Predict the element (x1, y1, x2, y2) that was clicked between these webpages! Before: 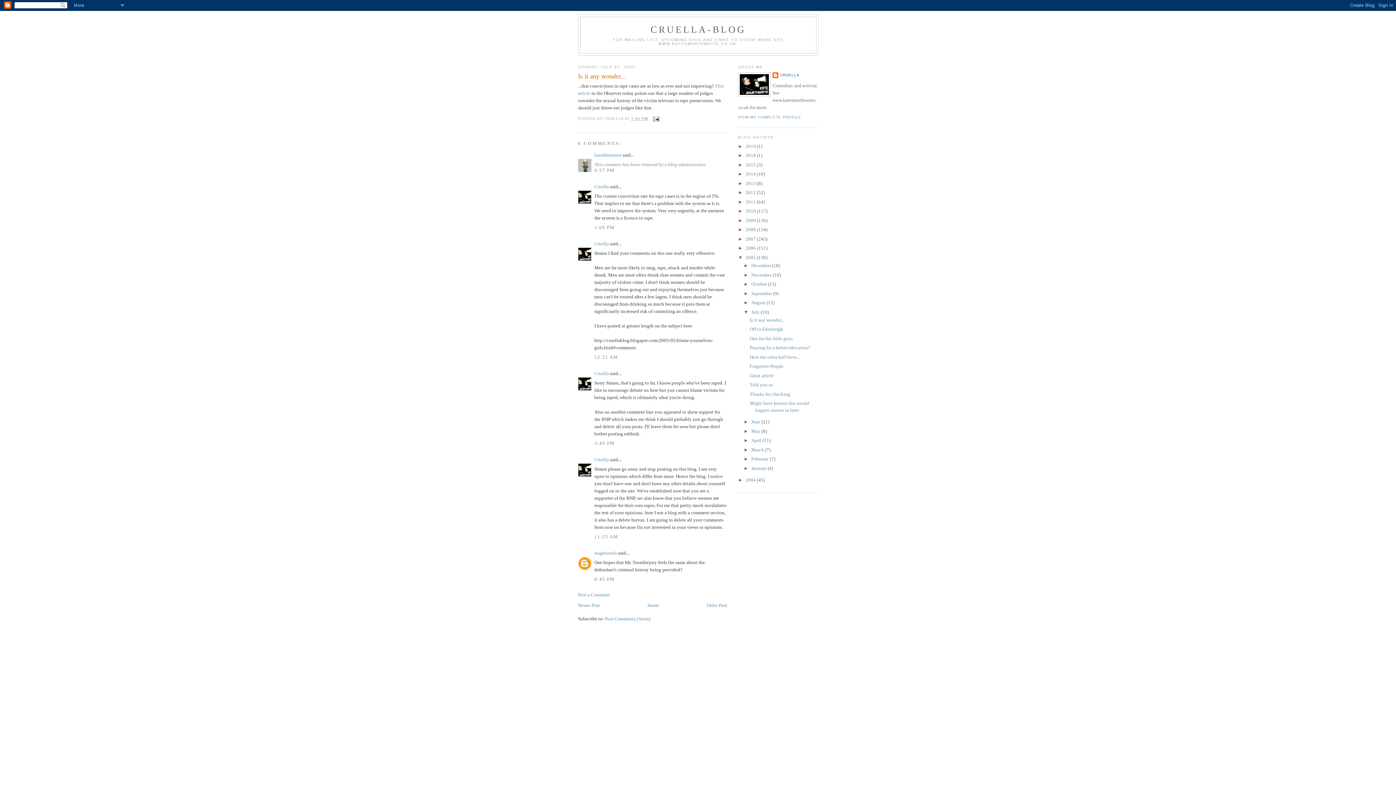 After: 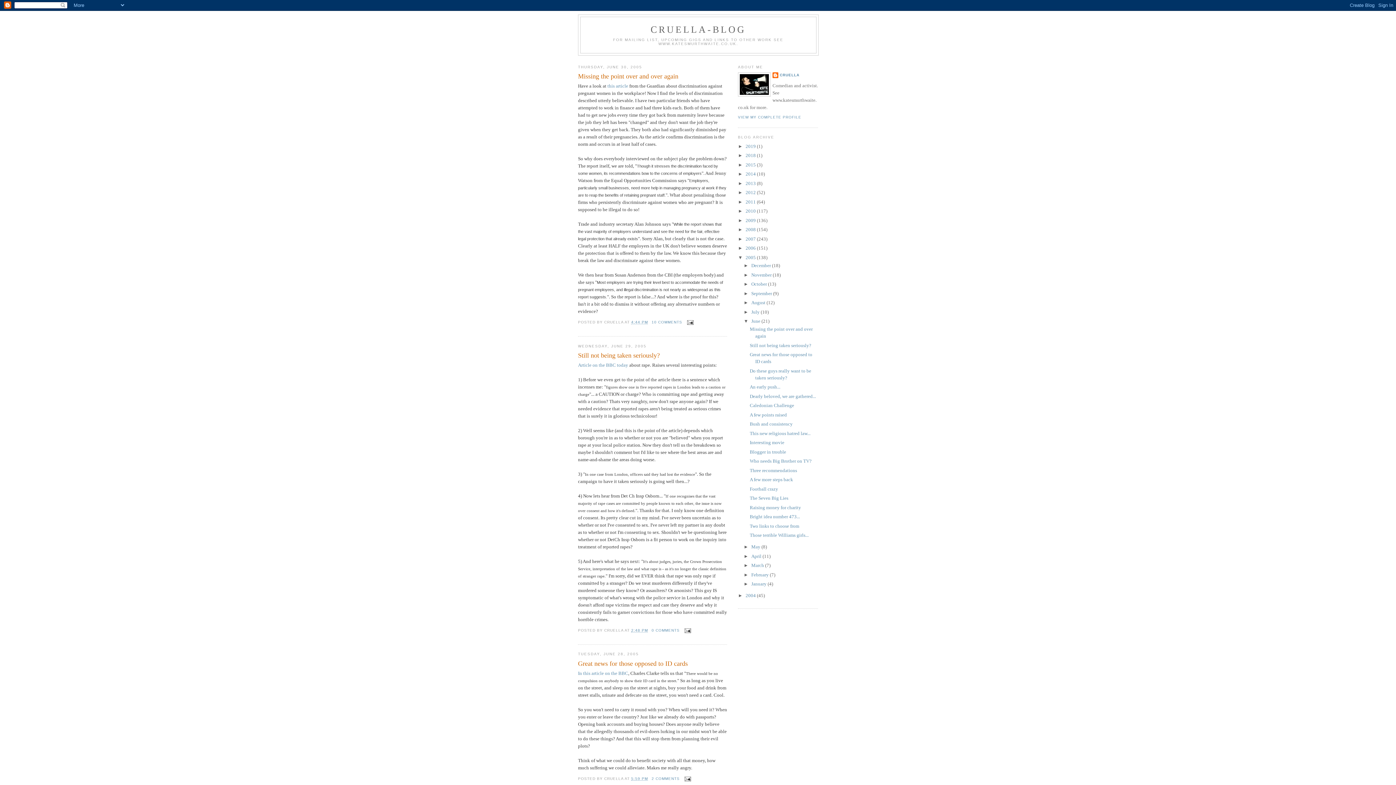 Action: label: June  bbox: (751, 419, 761, 424)